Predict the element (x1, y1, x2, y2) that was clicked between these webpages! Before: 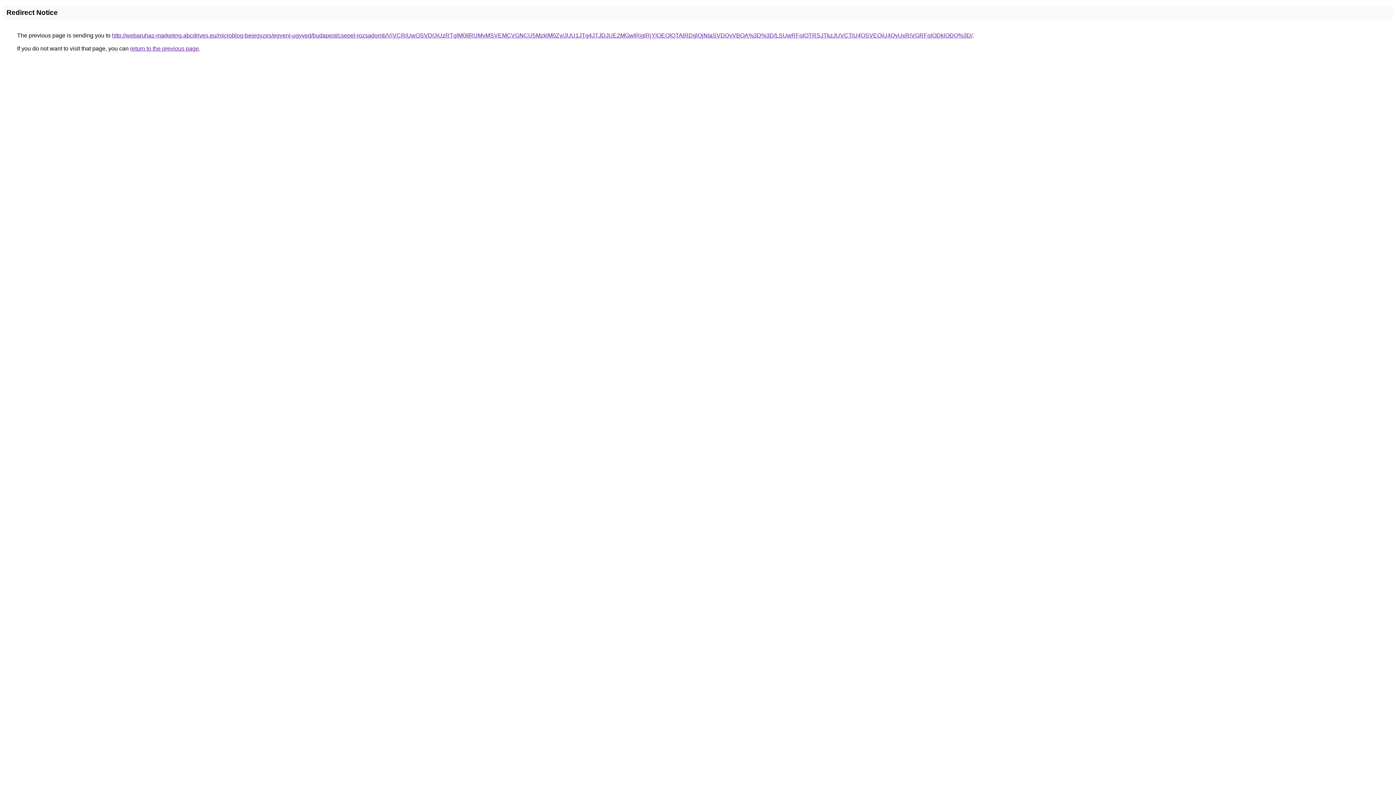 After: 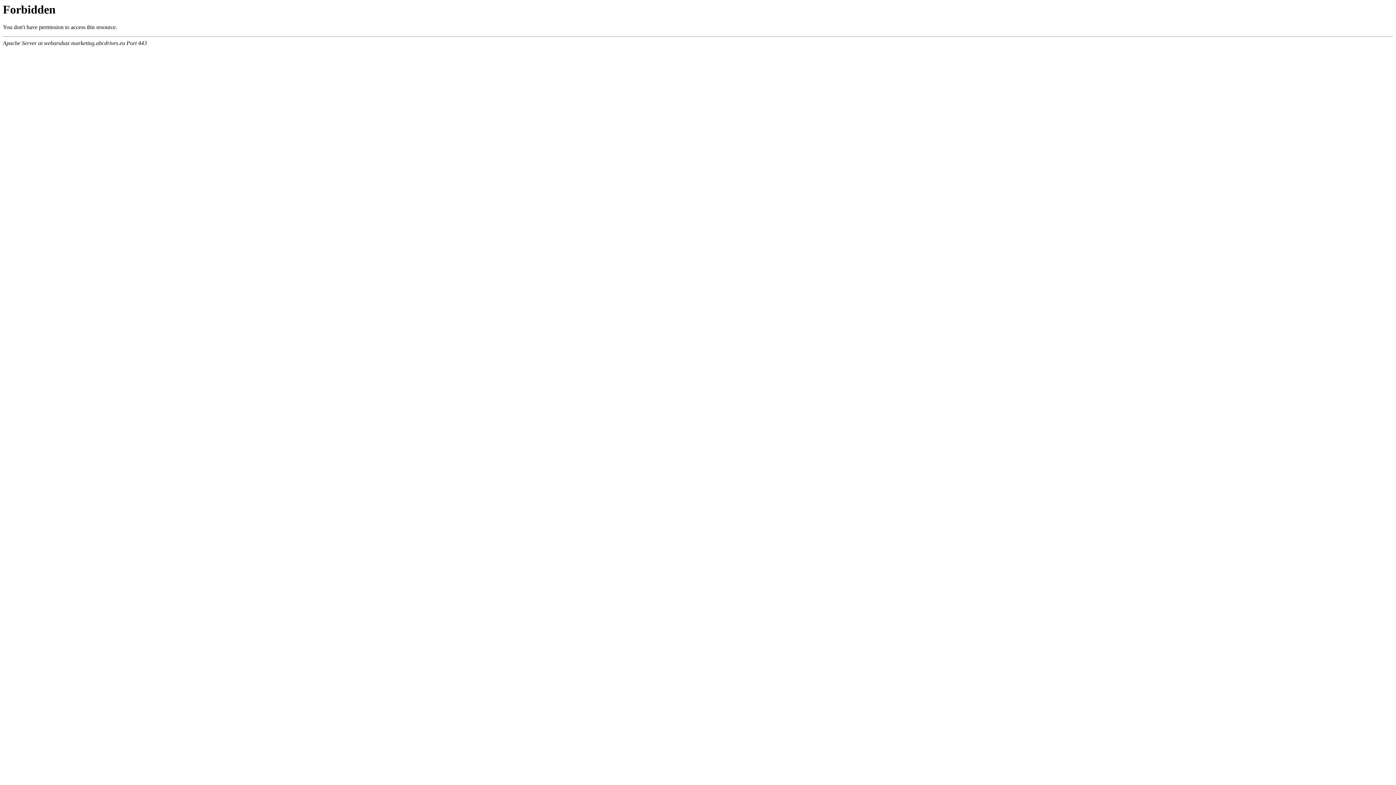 Action: label: http://webaruhaz-marketing.abcdrives.eu/microblog-bejegyzes/egyeni-ugyved/budapest/csepel-rozsadomb/ViVCRiUwOSVDQiUzRTglM0IlRUMyMSVEMCVGNCU5MzklM0Zy/JUU1JTg4JTJDJUE2MGwlRjglRjYlOEQlQTAlRDglQjNIaSVDQyVBOA%3D%3D/LSUwRFolOTRSJTkzJUVCTiU4OSVEQiU4QyUxRiVGRFolODklODQ%3D/ bbox: (112, 32, 972, 38)